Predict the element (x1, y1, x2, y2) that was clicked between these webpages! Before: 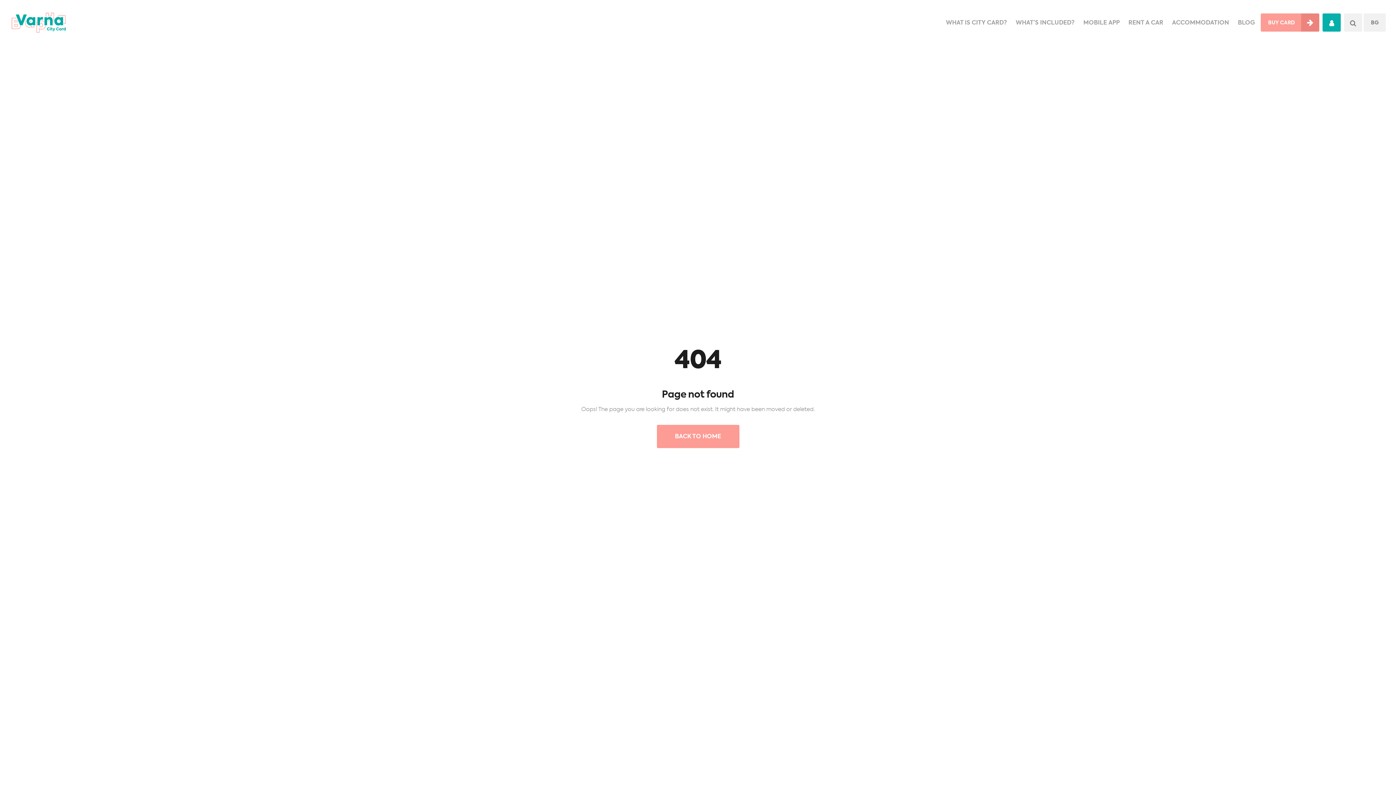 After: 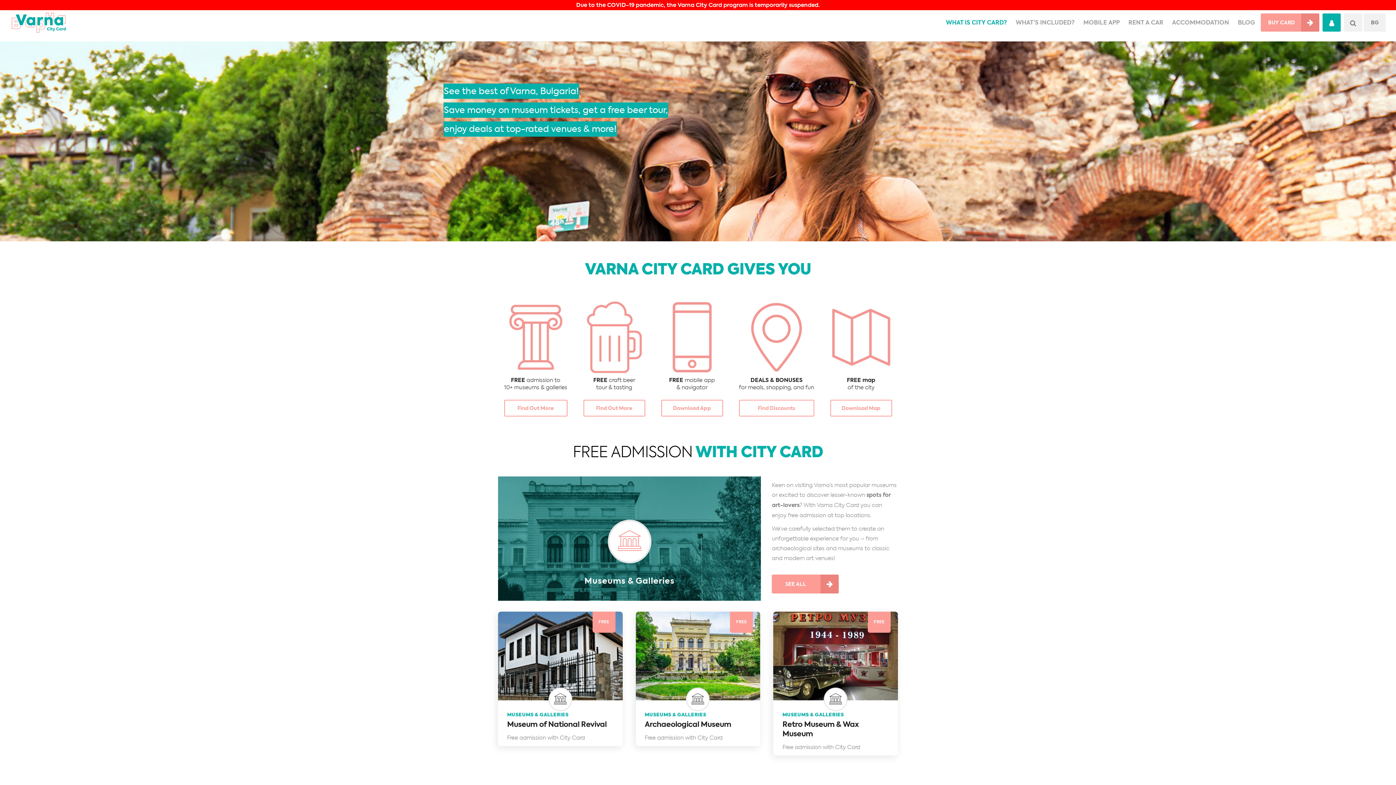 Action: bbox: (10, 12, 66, 32)